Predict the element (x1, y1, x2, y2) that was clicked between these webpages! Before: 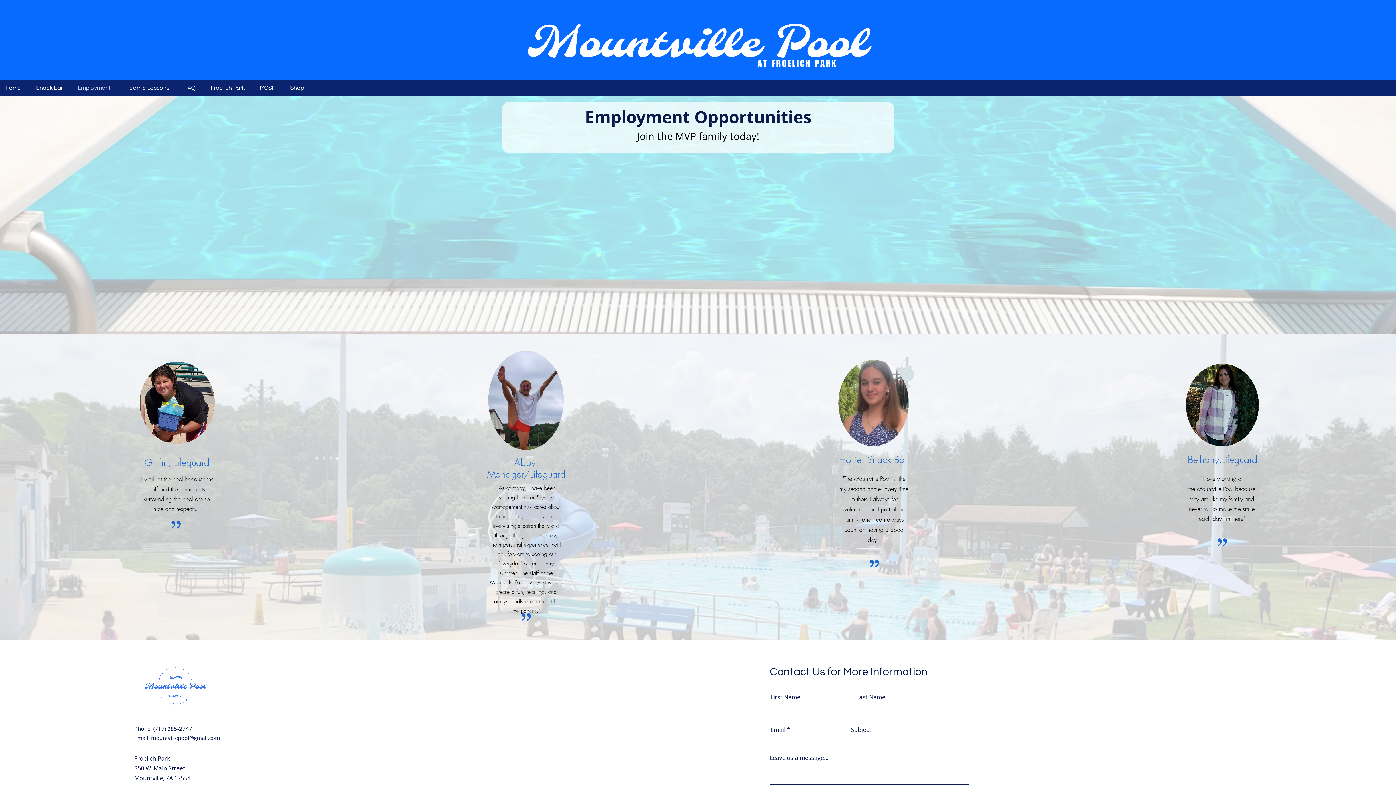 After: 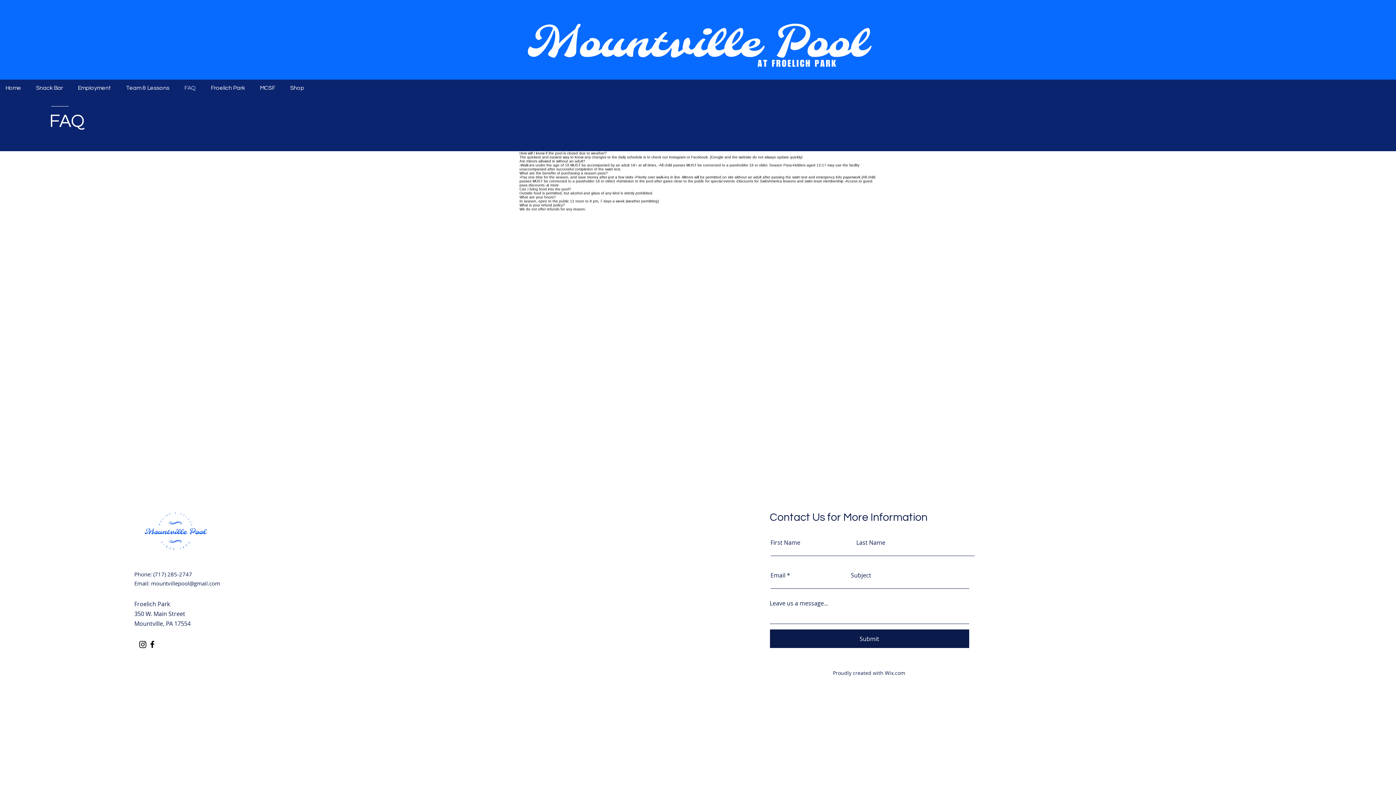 Action: label: FAQ bbox: (178, 80, 205, 95)